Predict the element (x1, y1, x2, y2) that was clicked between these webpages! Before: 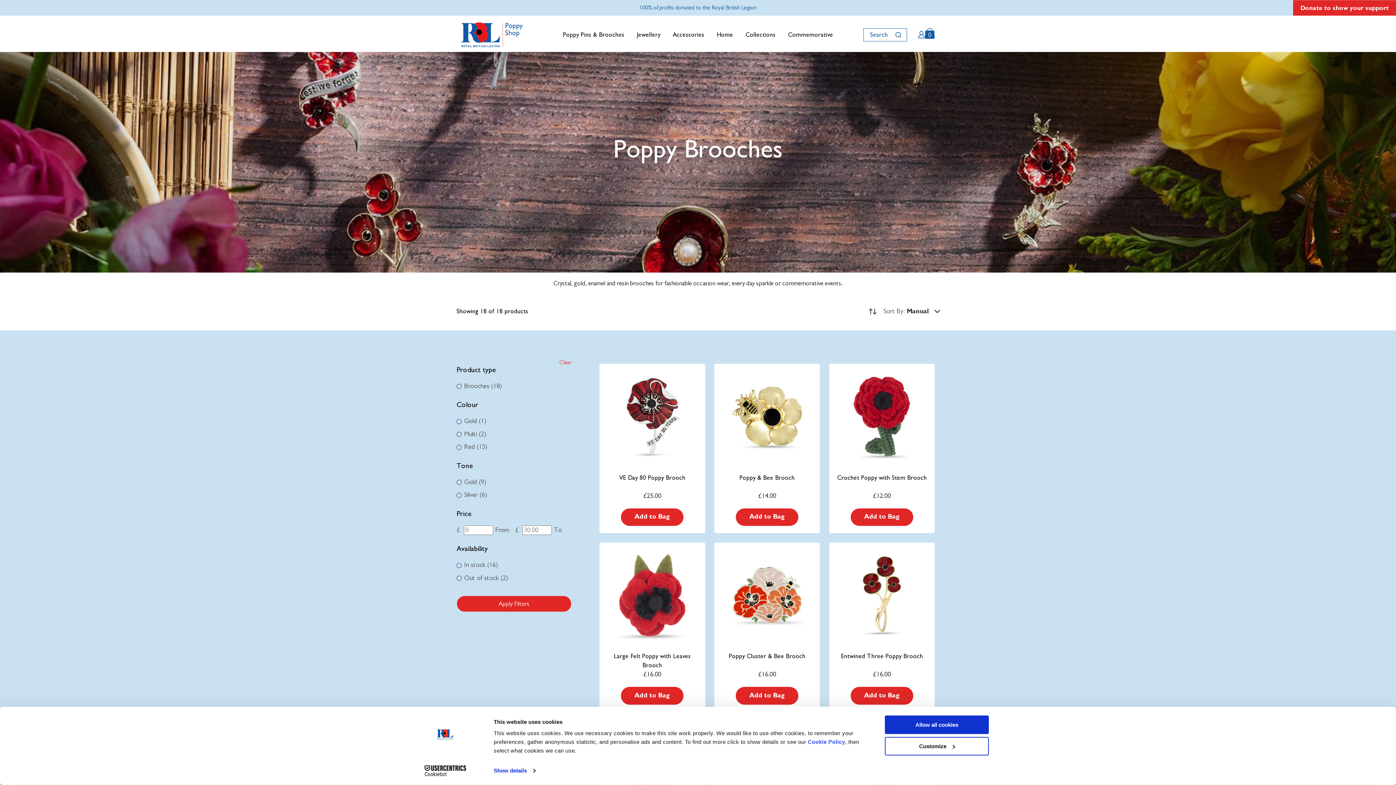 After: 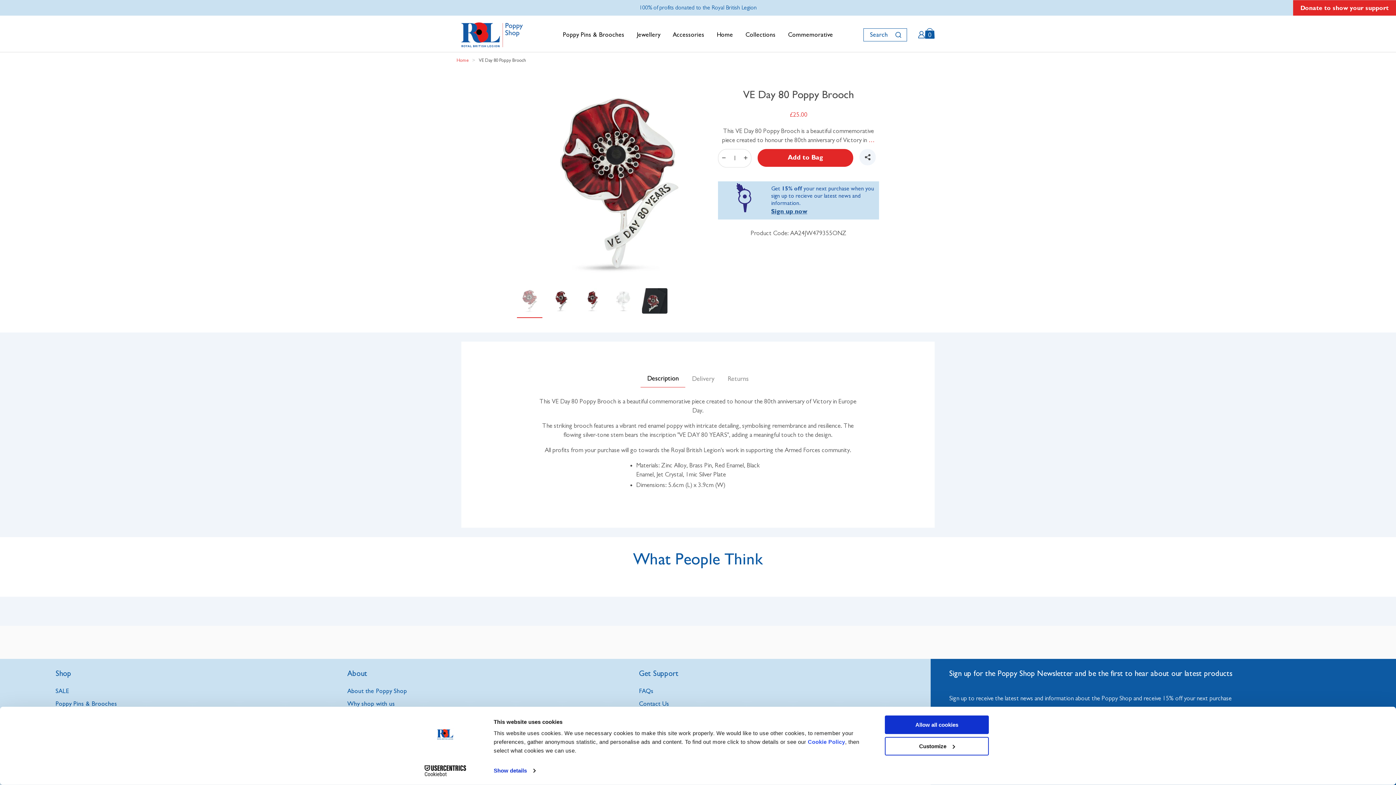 Action: bbox: (619, 473, 685, 501) label: VE Day 80 Poppy Brooch

£25.00